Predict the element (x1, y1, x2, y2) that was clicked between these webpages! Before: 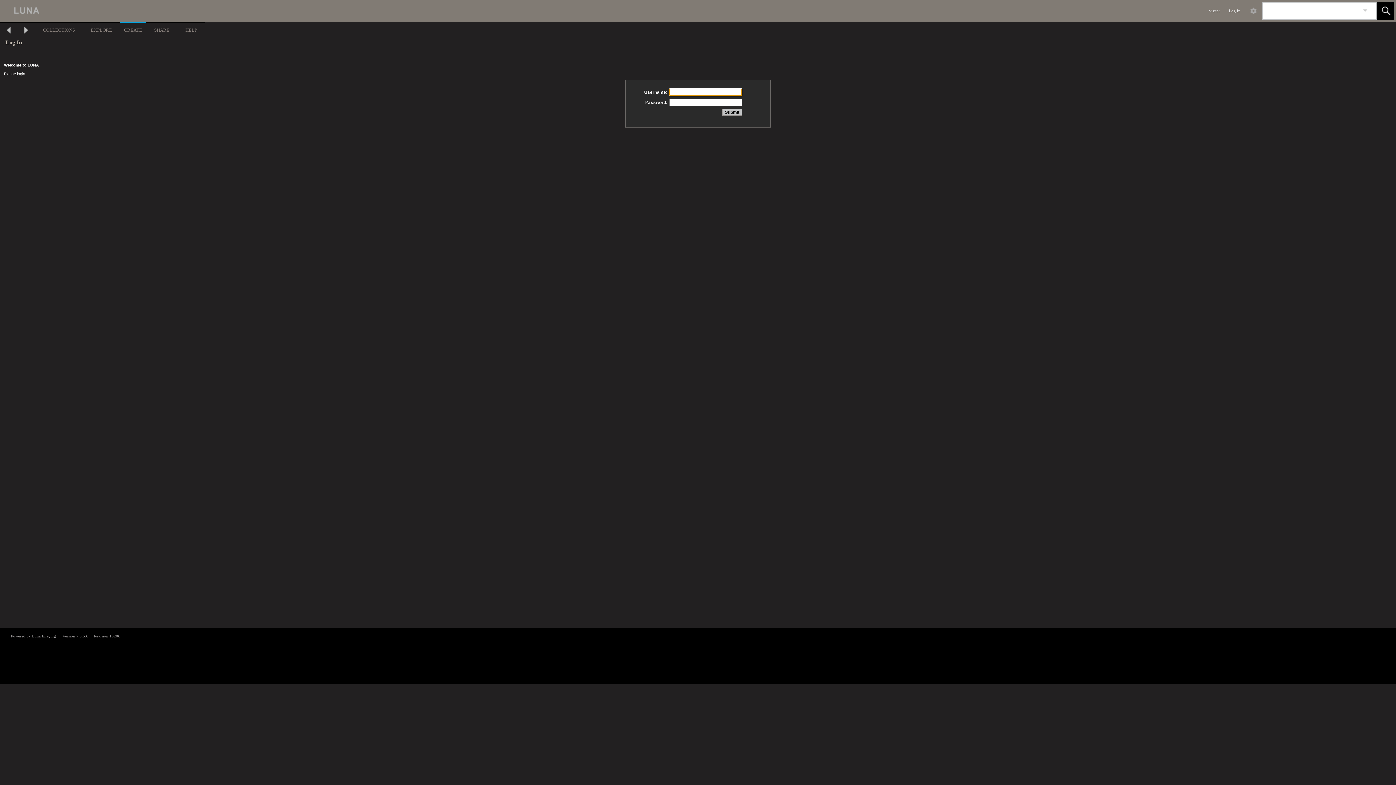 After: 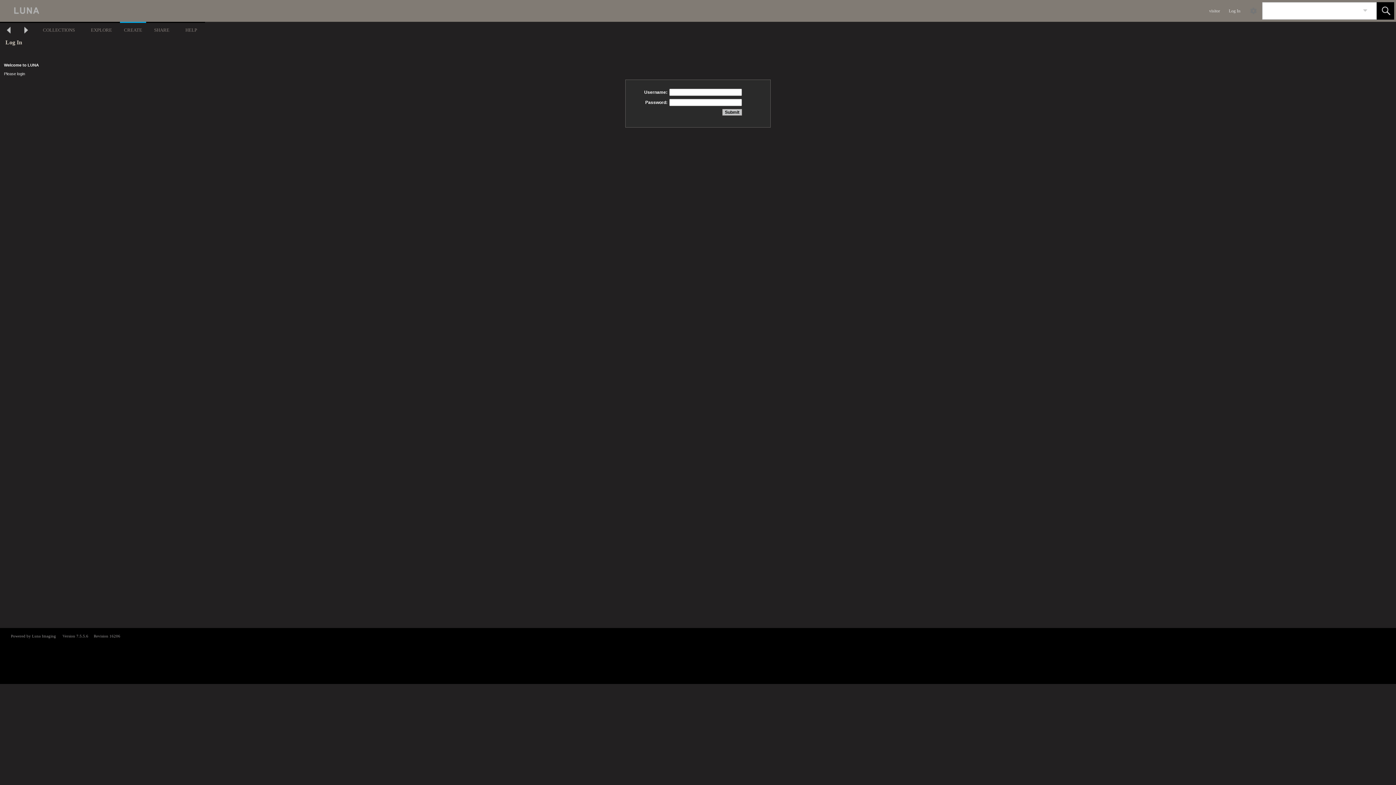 Action: bbox: (1245, 2, 1262, 19) label:  